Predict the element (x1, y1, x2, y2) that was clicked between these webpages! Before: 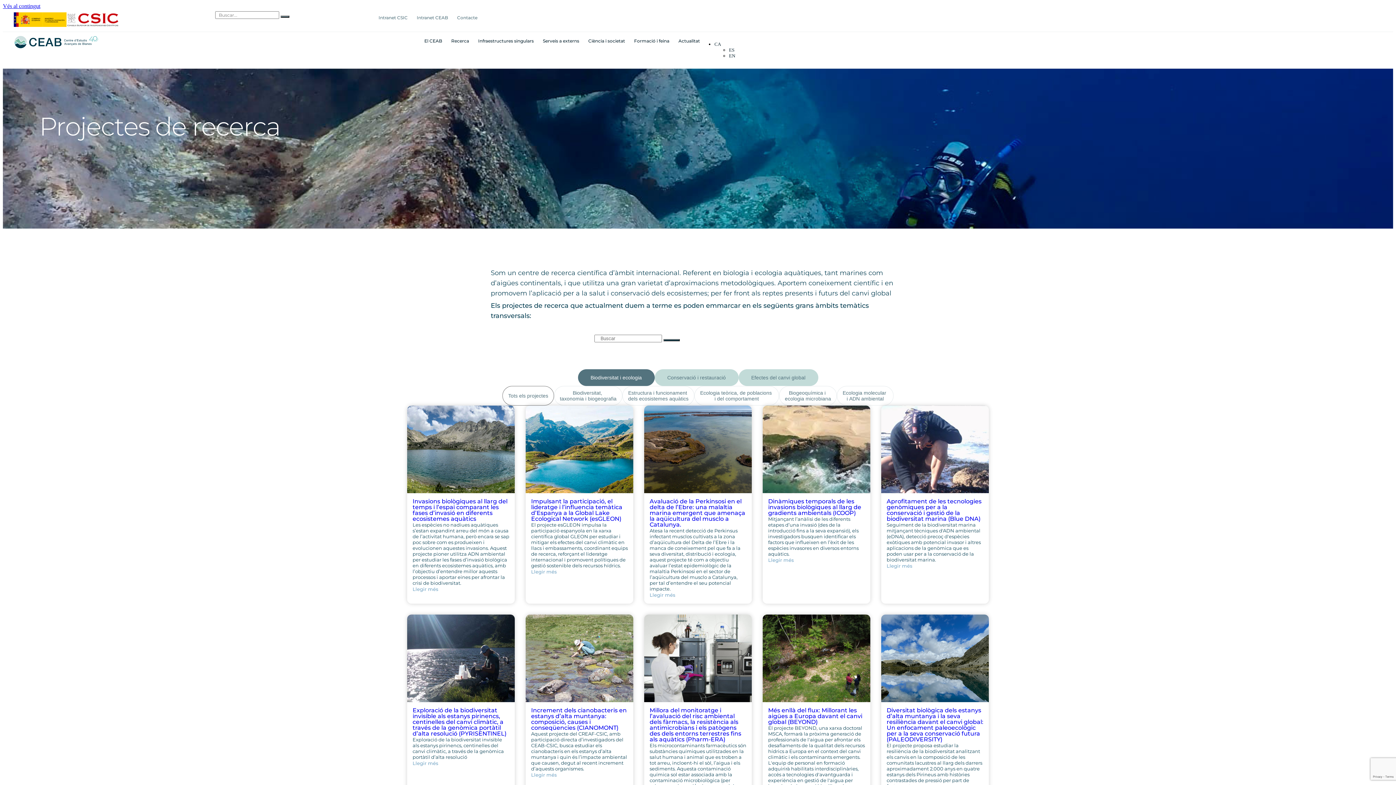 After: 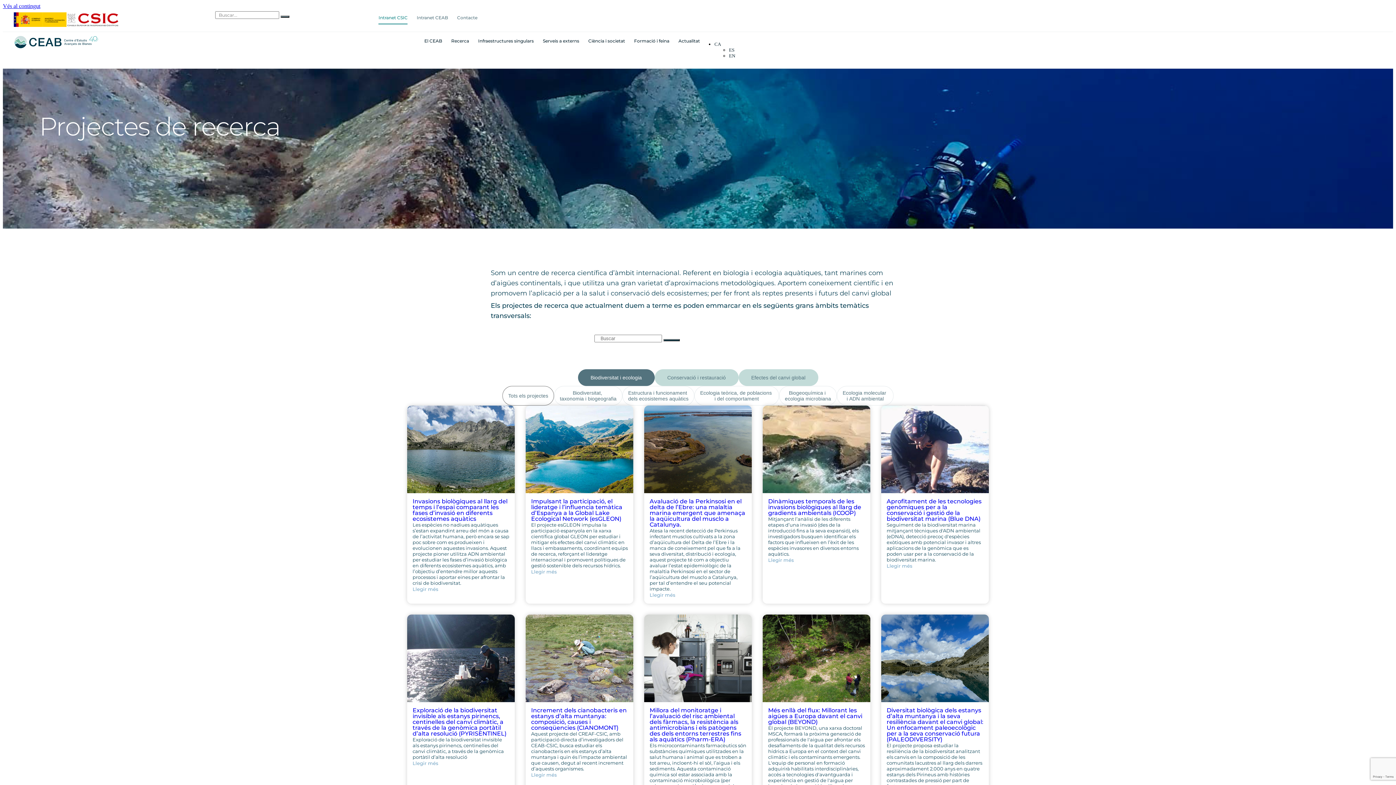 Action: bbox: (378, 11, 407, 24) label: Intranet CSIC